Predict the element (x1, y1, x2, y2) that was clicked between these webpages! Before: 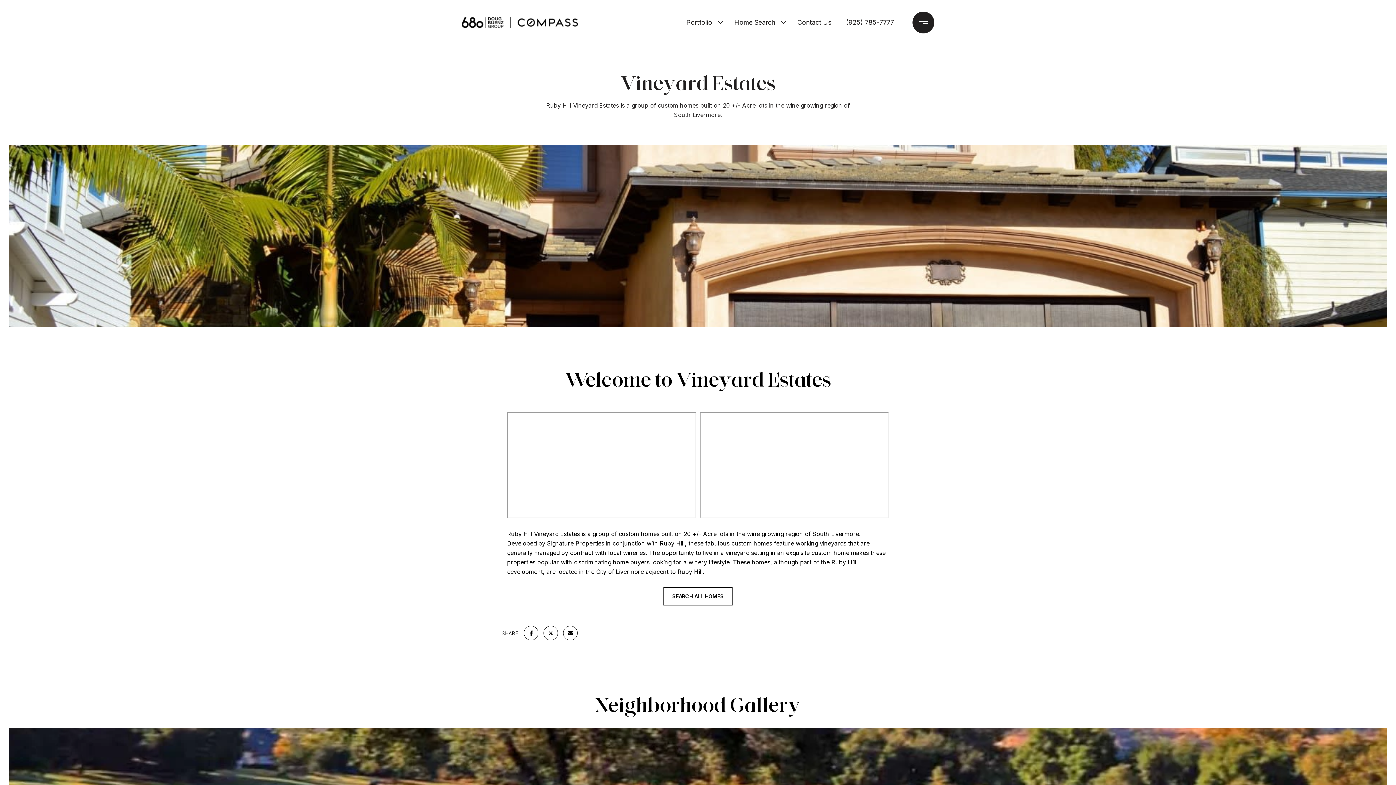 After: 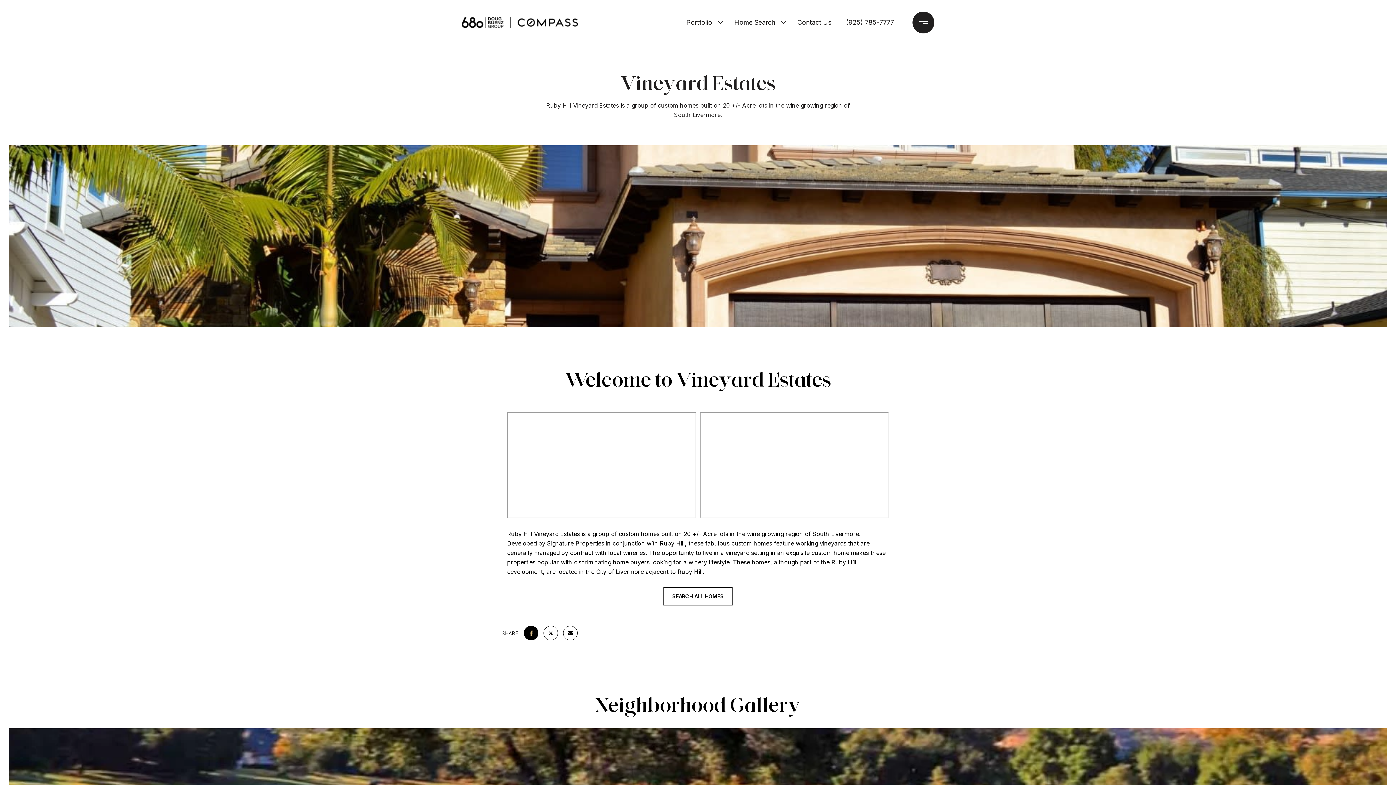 Action: bbox: (524, 626, 538, 640)